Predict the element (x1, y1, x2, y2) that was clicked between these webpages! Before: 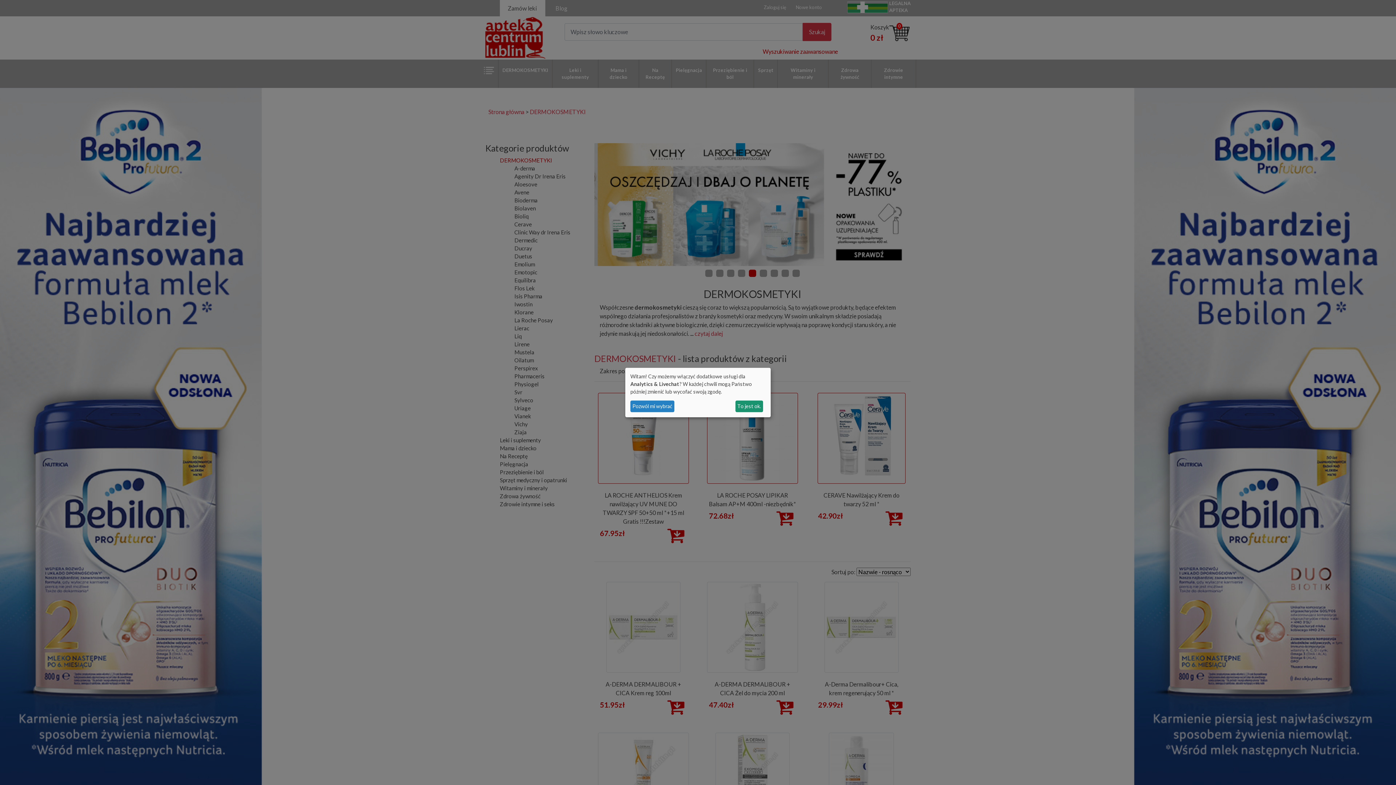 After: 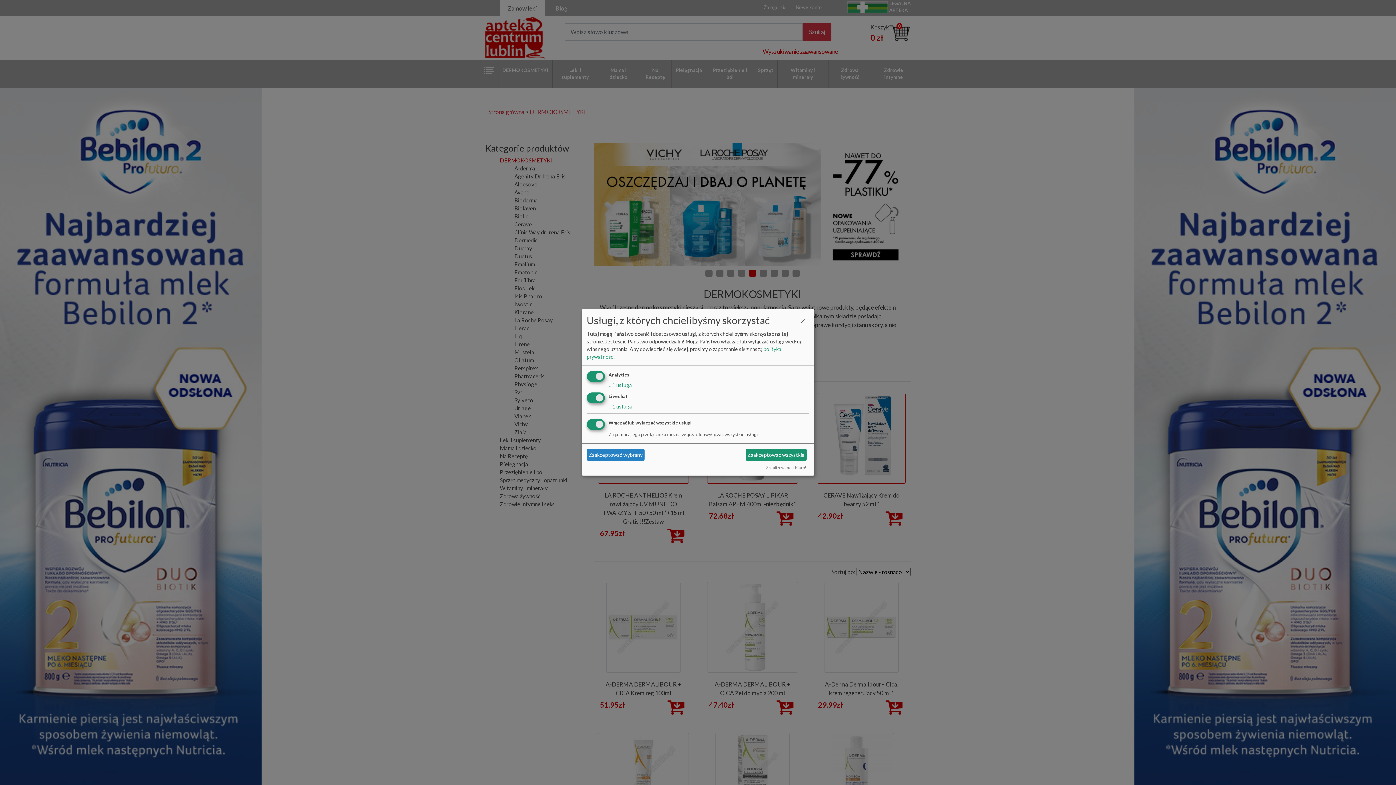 Action: bbox: (630, 400, 674, 412) label: Pozwól mi wybrać